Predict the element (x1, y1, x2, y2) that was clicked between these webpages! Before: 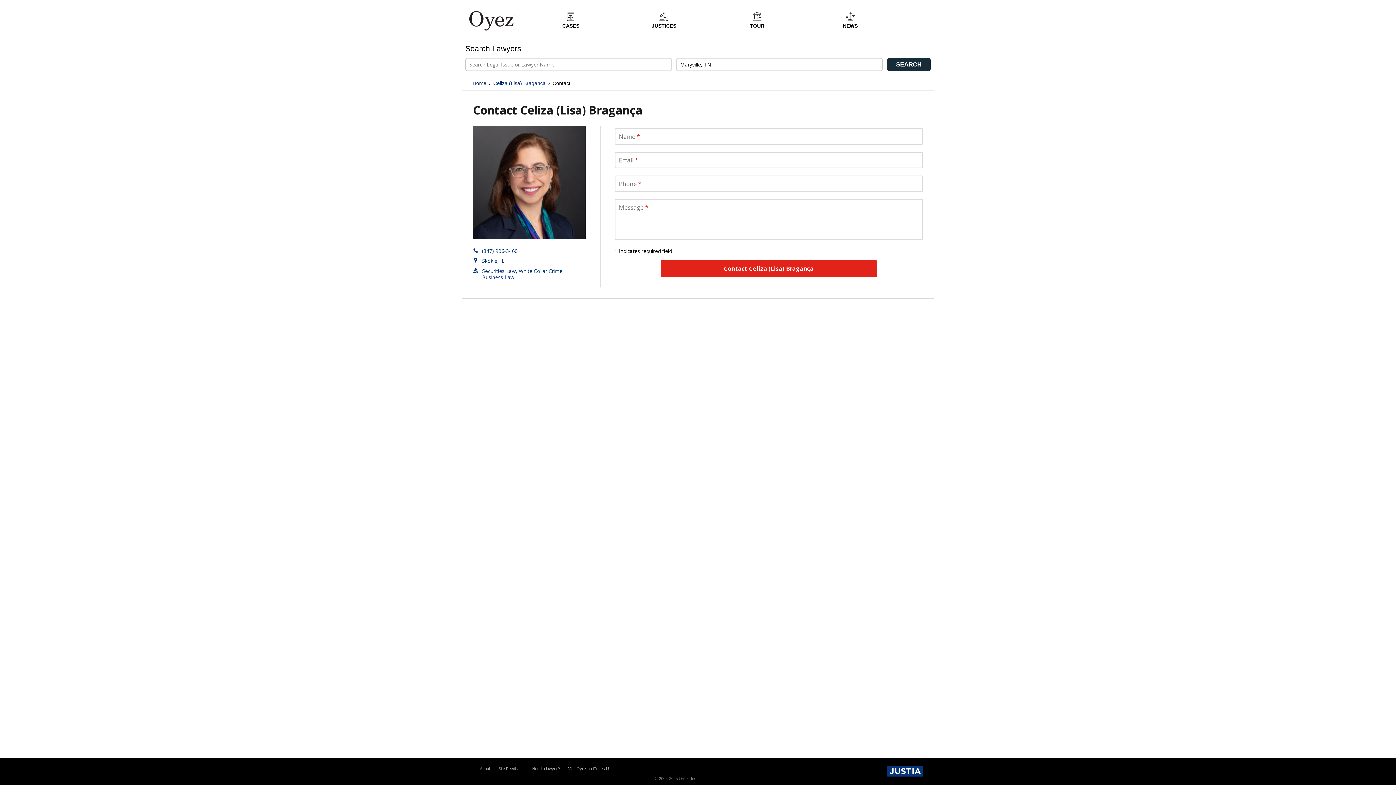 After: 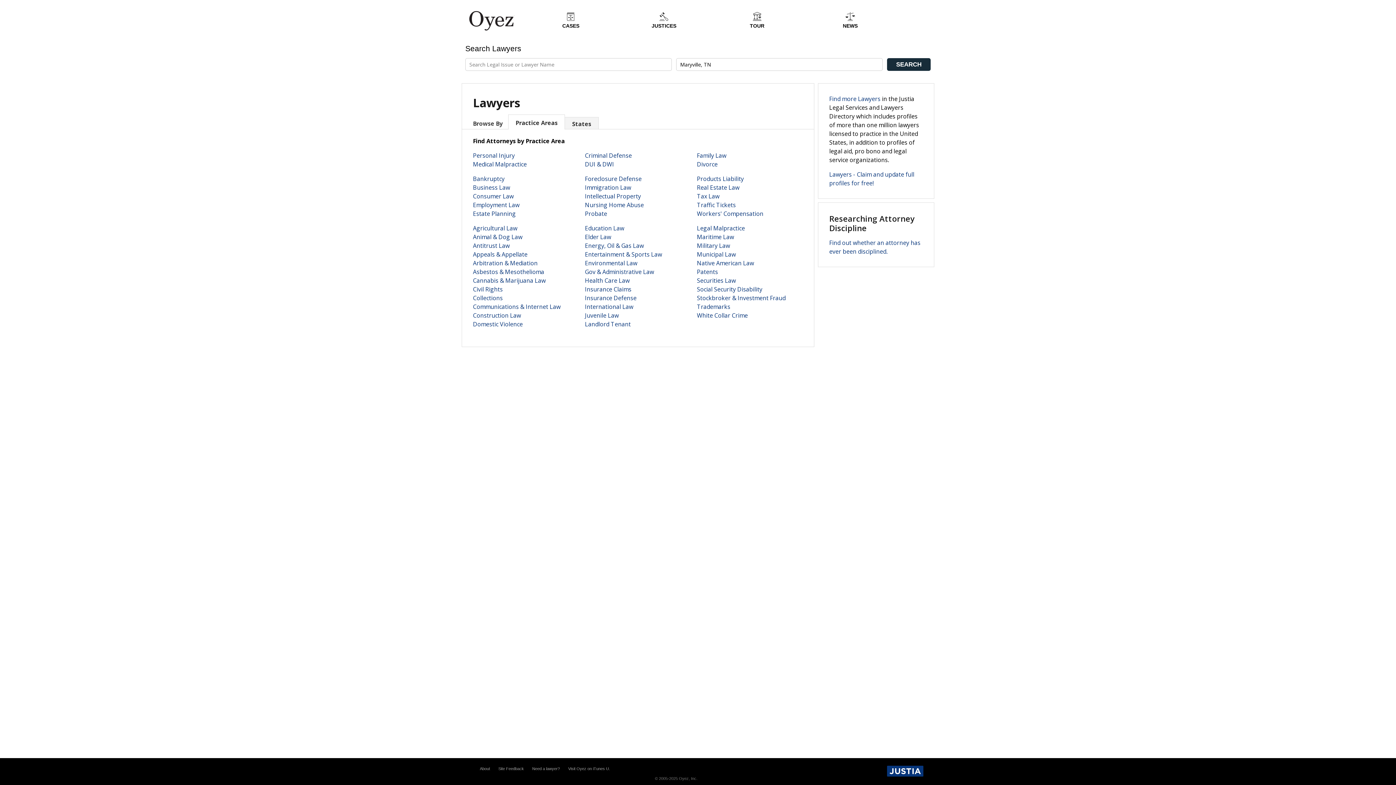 Action: label: Home bbox: (472, 79, 486, 87)